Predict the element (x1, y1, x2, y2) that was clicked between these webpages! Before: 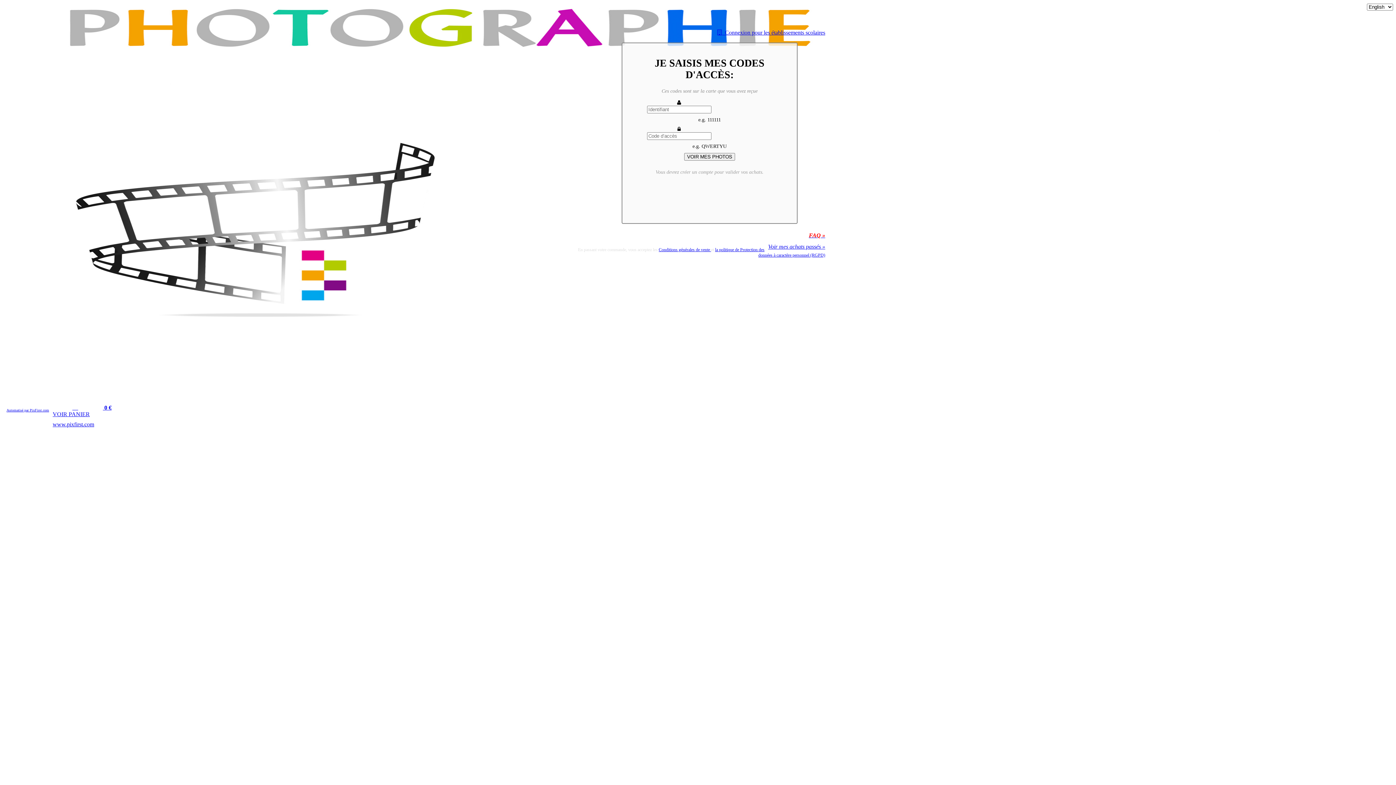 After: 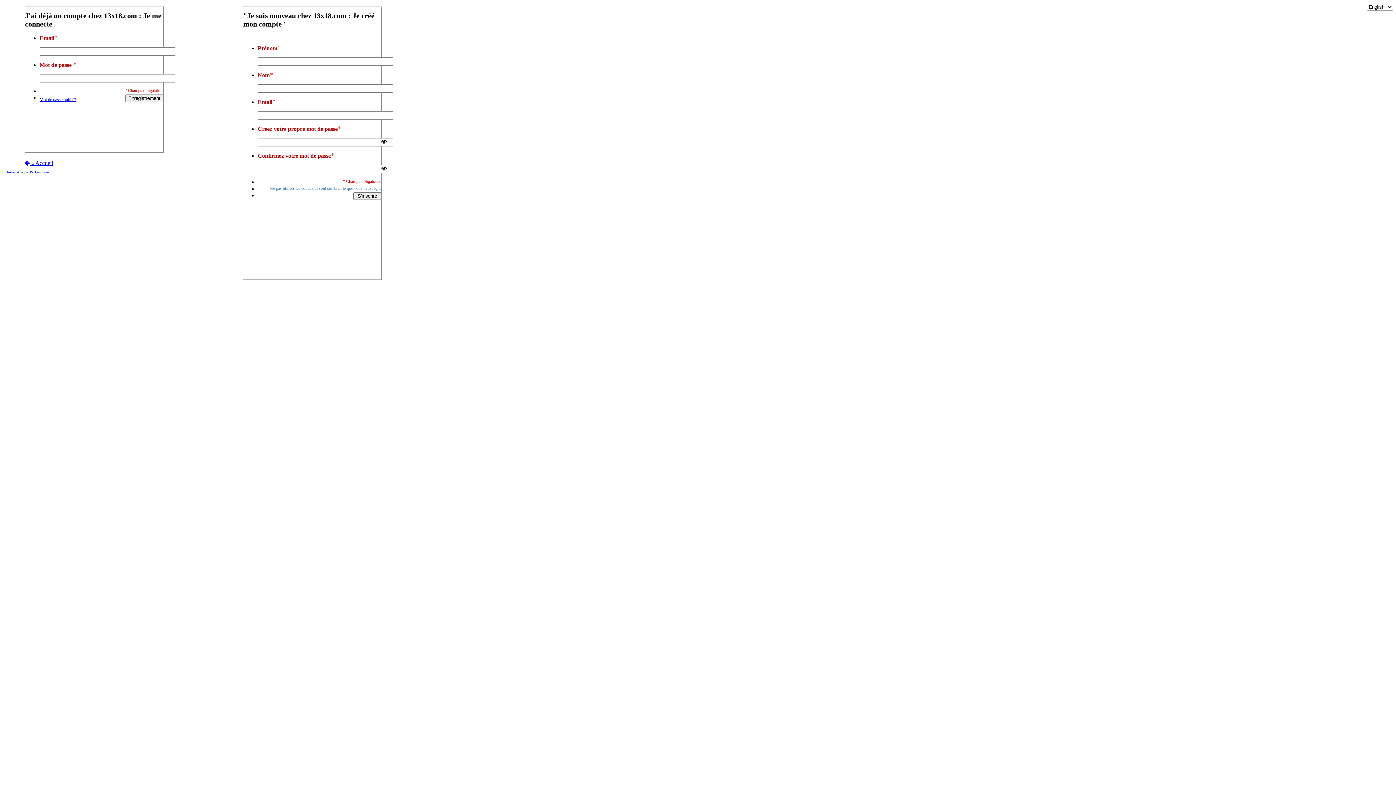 Action: bbox: (768, 243, 825, 250) label: Voir mes achats passés »